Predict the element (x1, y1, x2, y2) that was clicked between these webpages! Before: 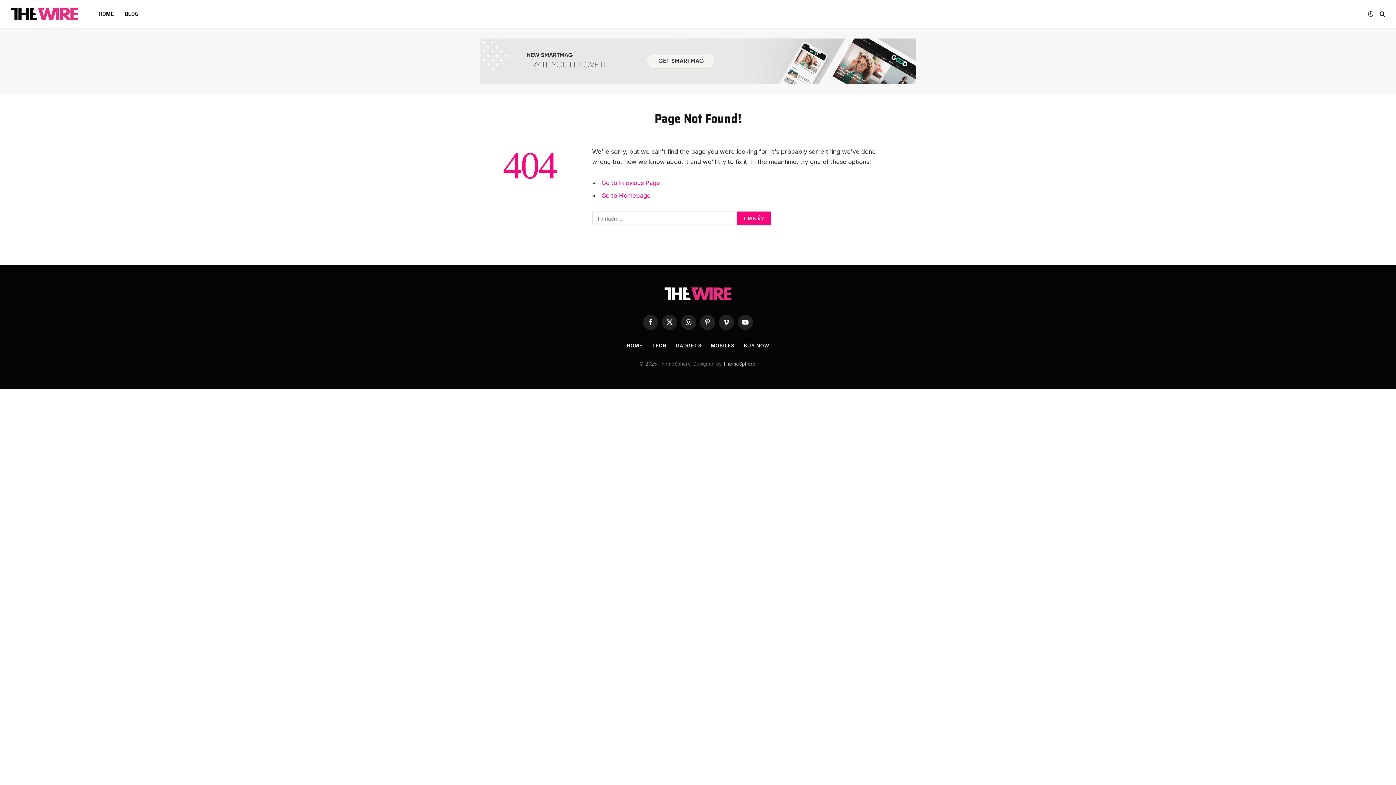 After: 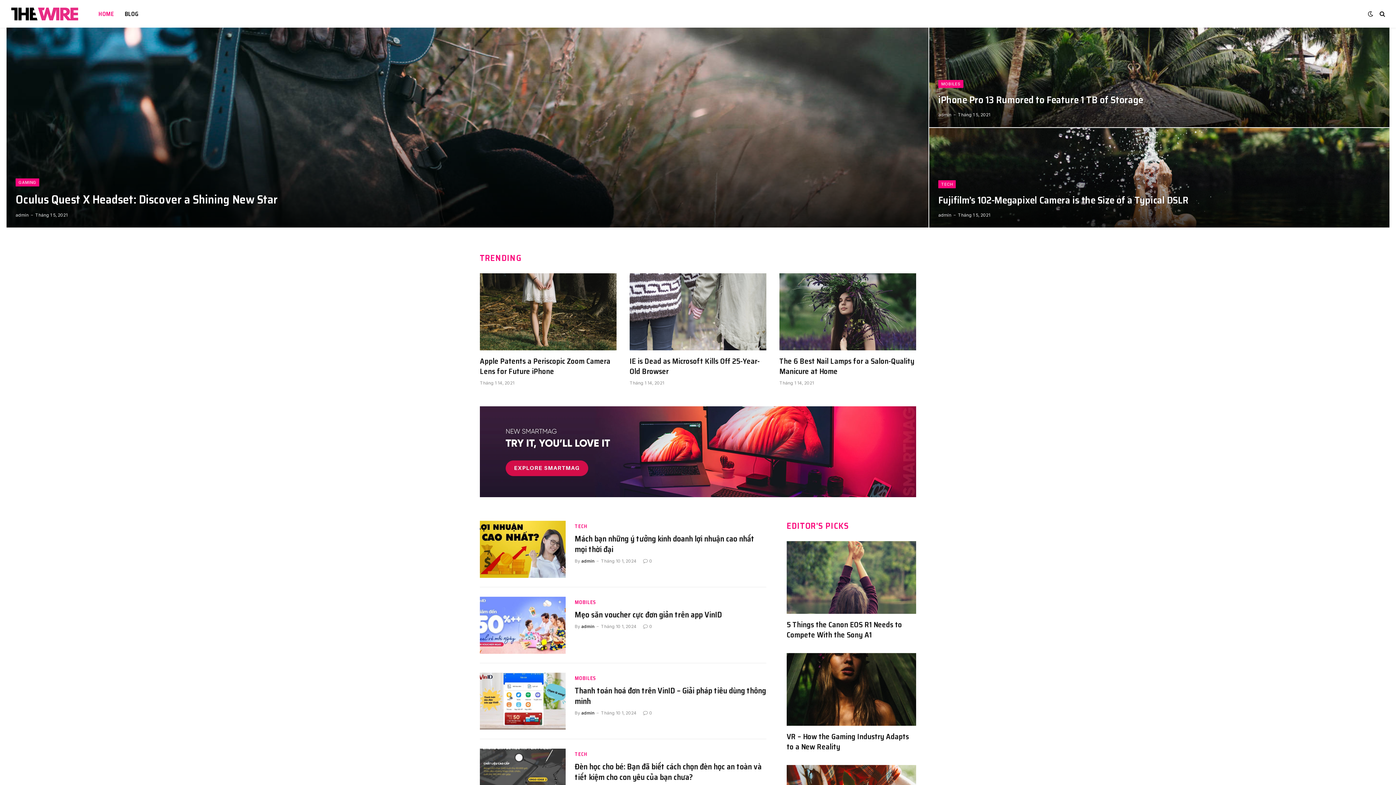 Action: label: HOME bbox: (93, 0, 119, 27)